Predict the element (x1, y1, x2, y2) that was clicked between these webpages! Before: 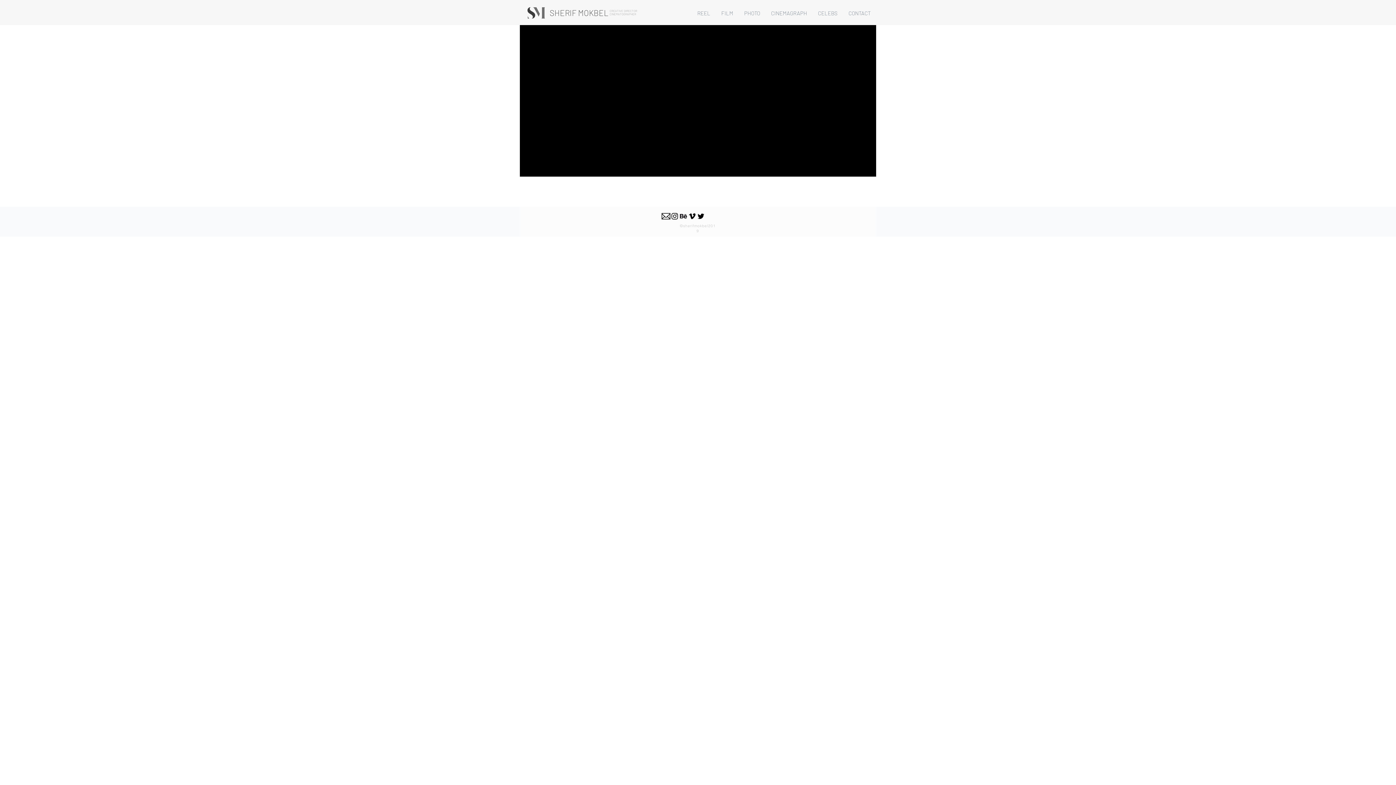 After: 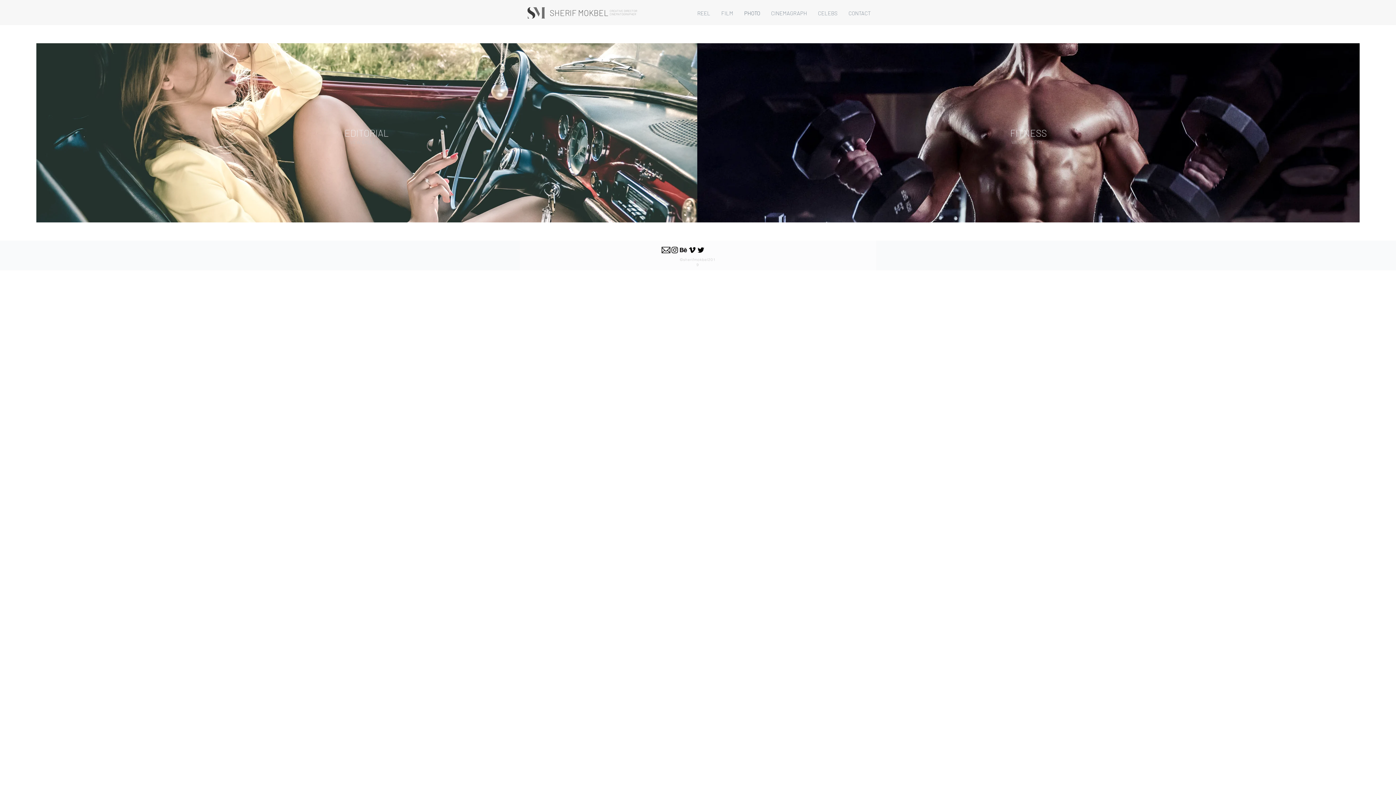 Action: label: PHOTO bbox: (738, 7, 765, 19)